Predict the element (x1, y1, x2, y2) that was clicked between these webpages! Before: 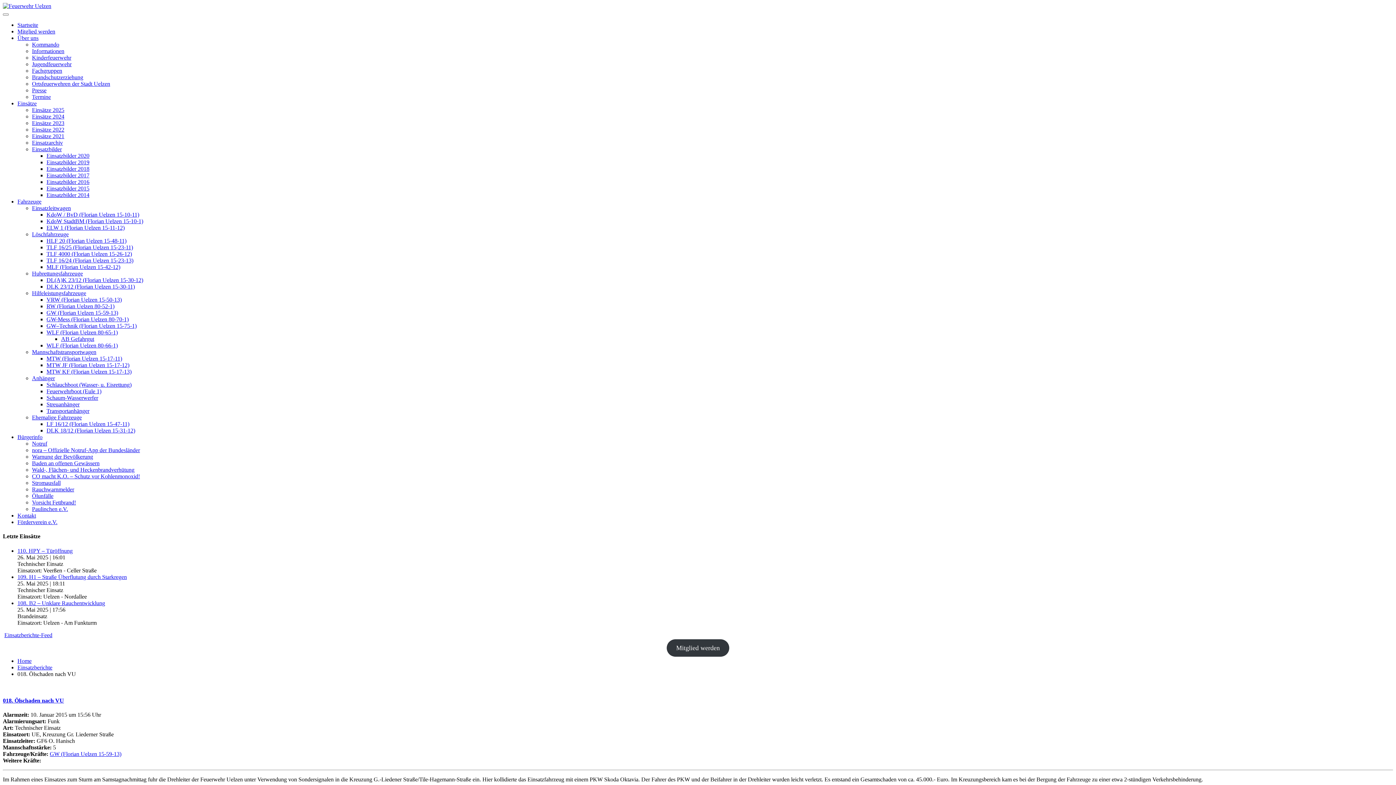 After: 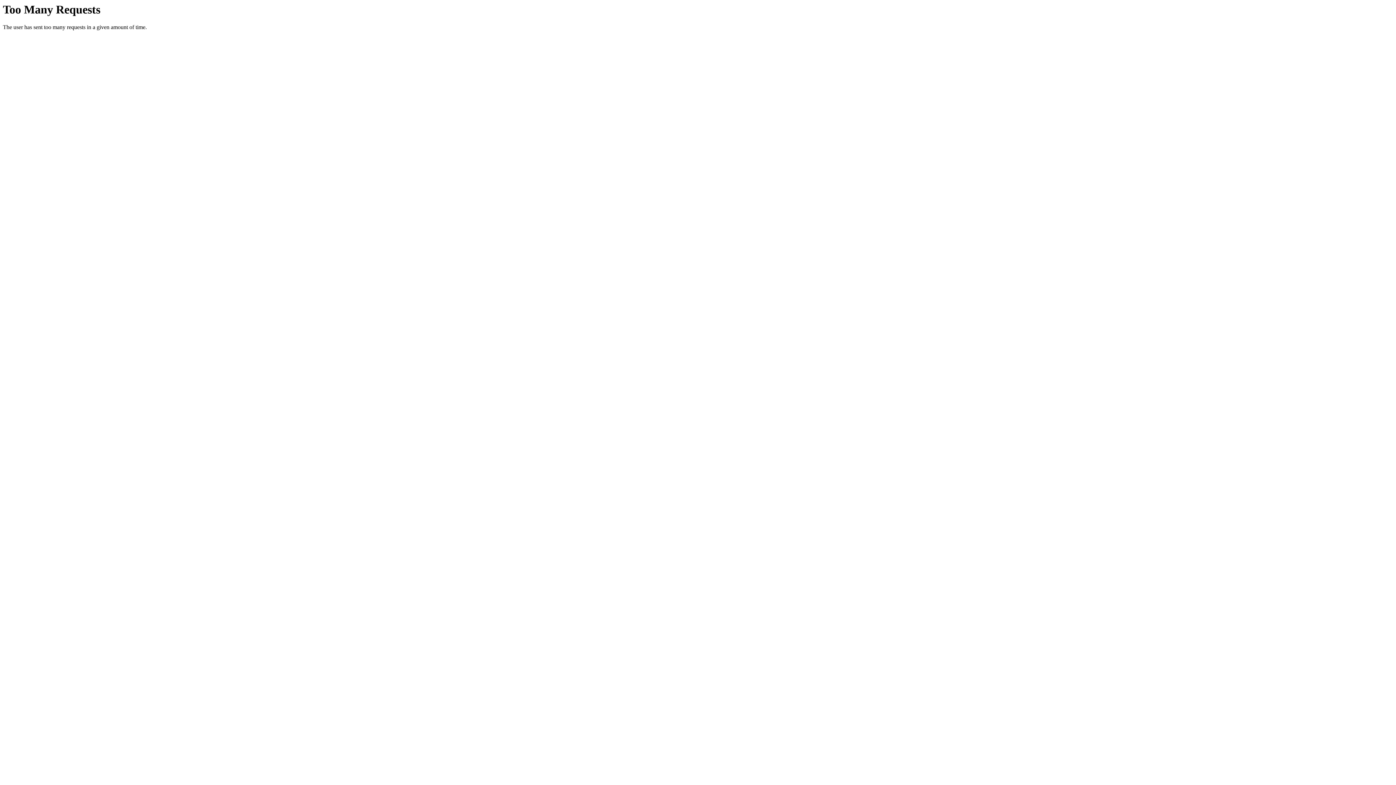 Action: bbox: (32, 93, 50, 100) label: Termine